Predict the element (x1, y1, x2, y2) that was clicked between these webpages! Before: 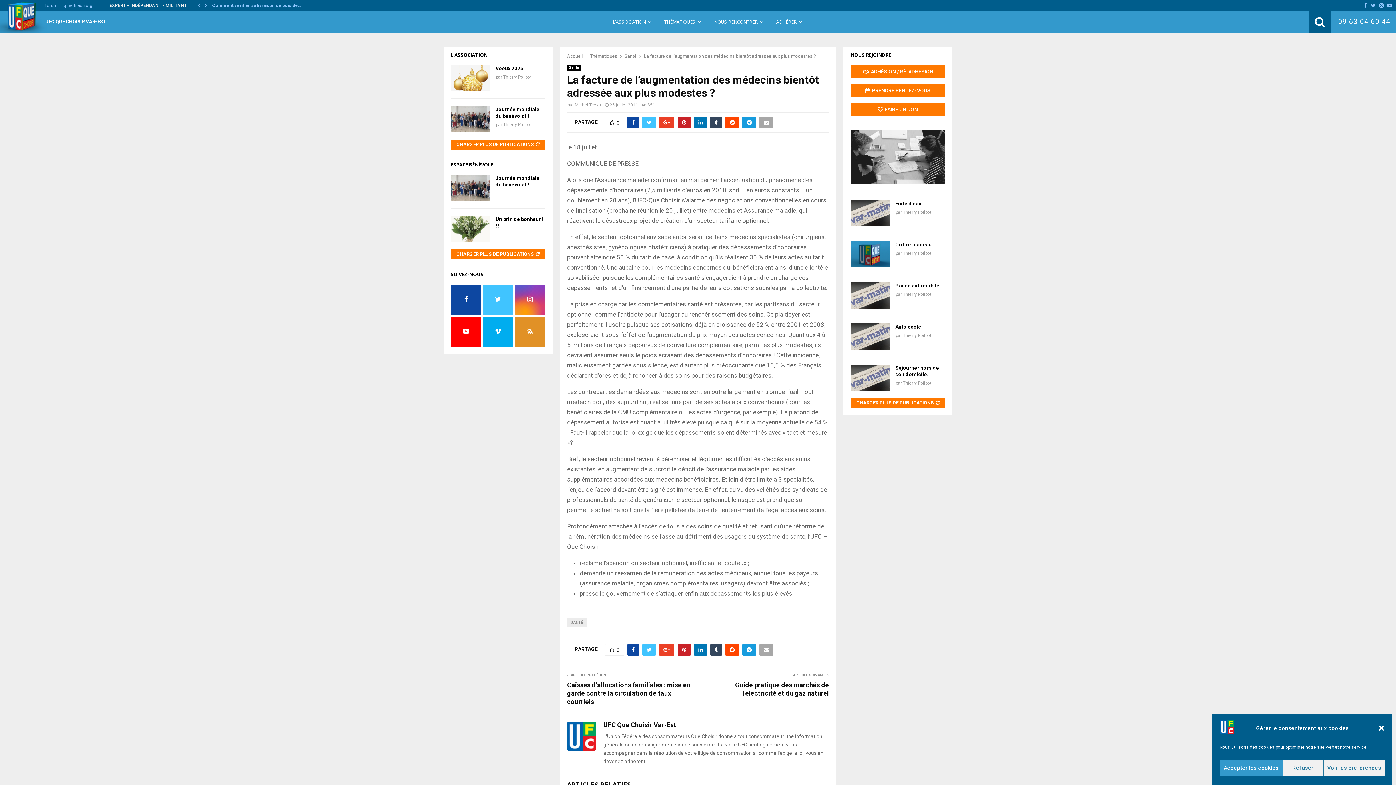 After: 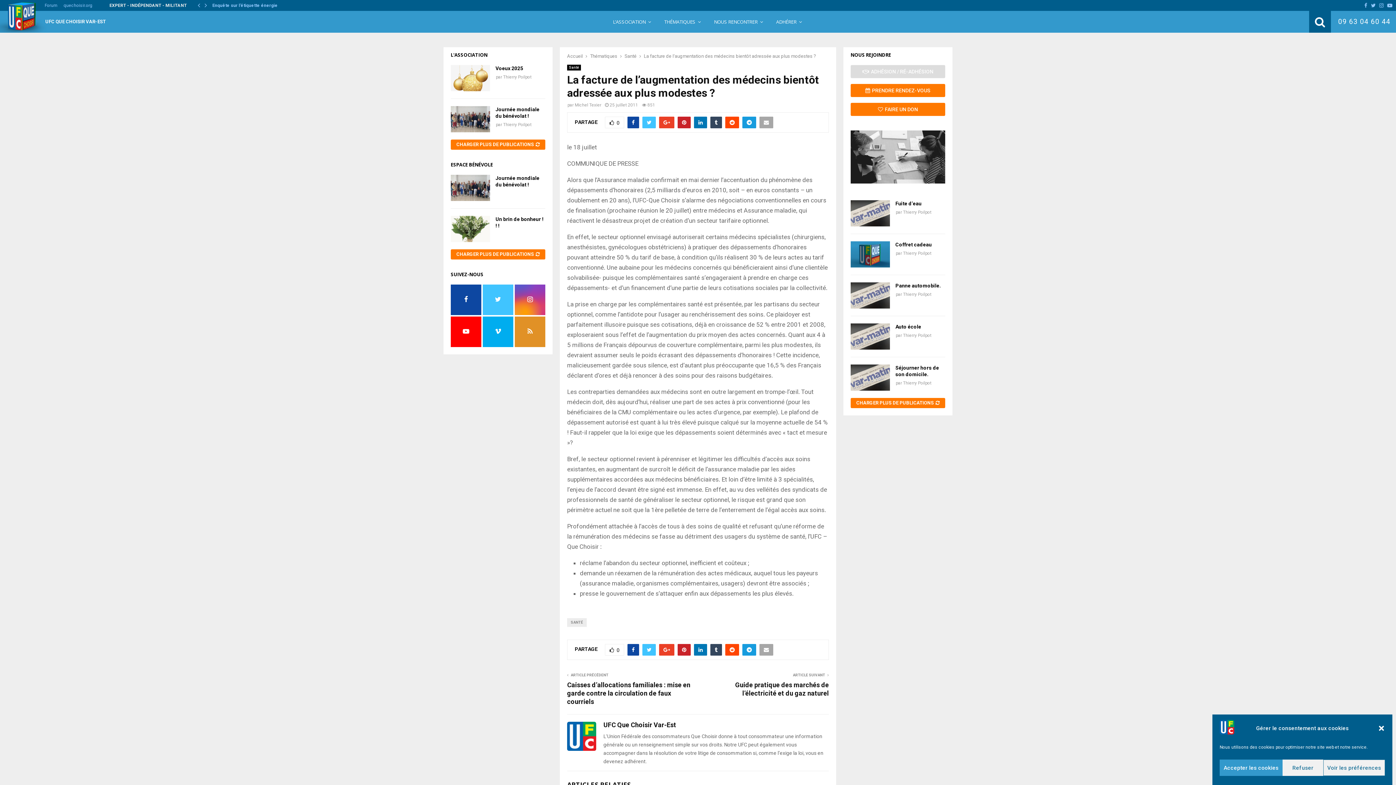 Action: label: ADHÉSION / RÉ-ADHÉSION bbox: (850, 65, 945, 78)